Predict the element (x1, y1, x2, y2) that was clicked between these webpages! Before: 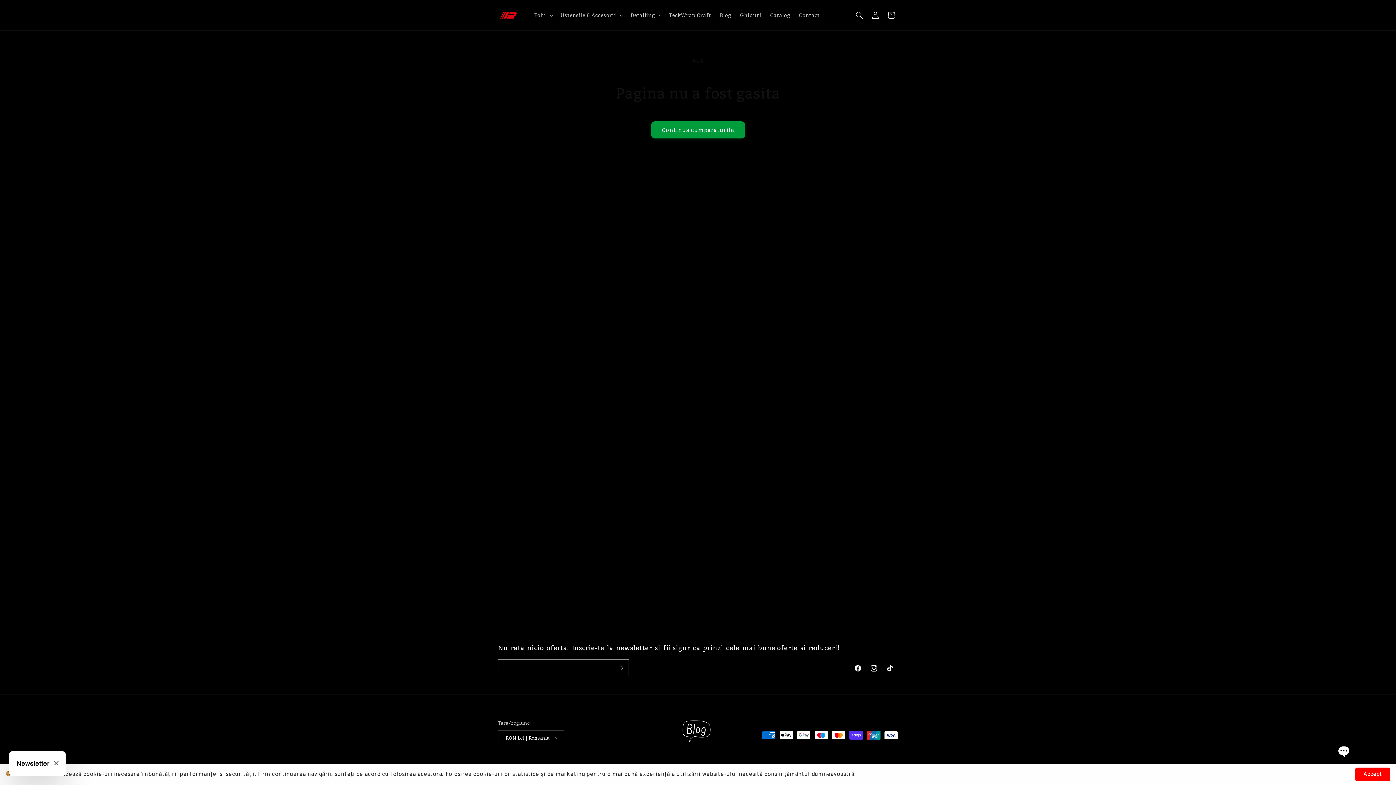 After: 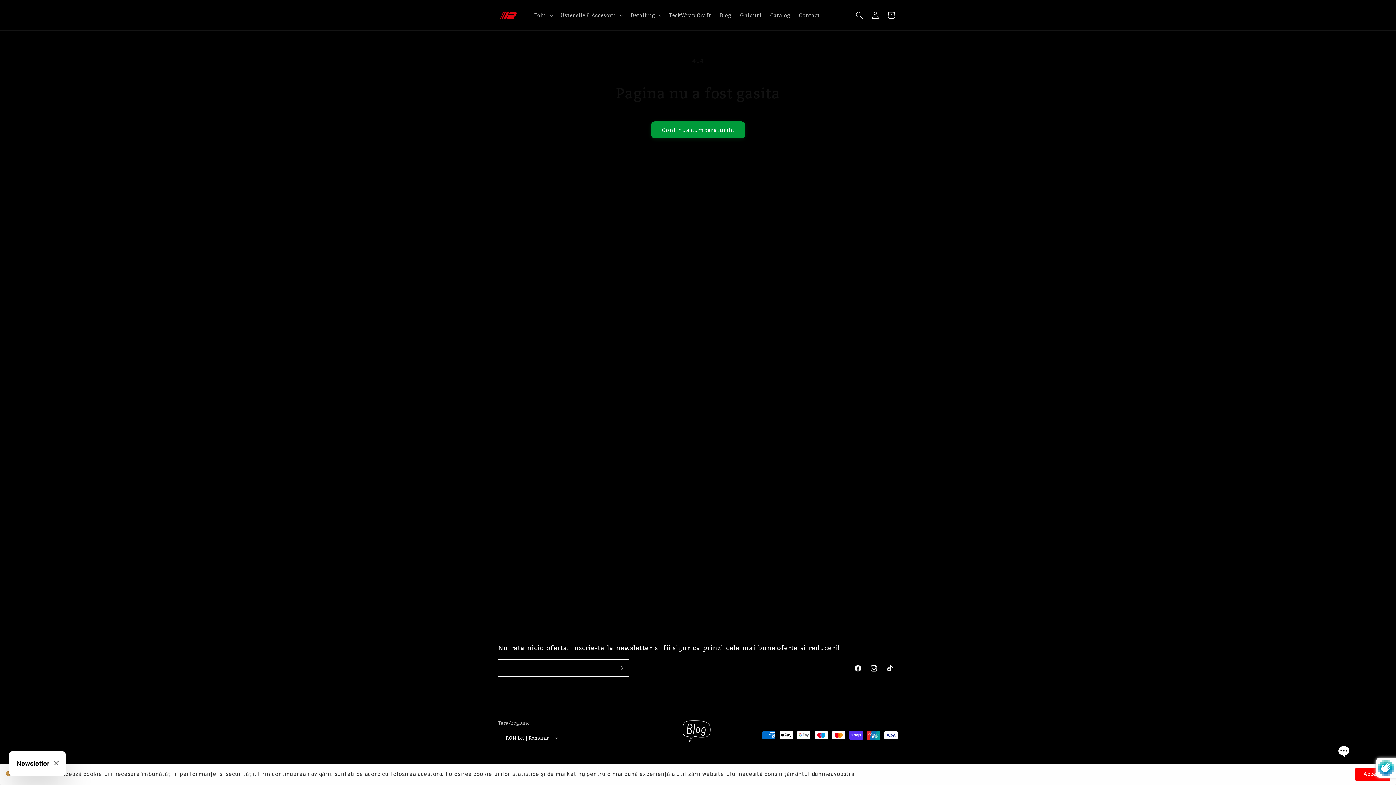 Action: label: Abonare bbox: (612, 659, 628, 676)